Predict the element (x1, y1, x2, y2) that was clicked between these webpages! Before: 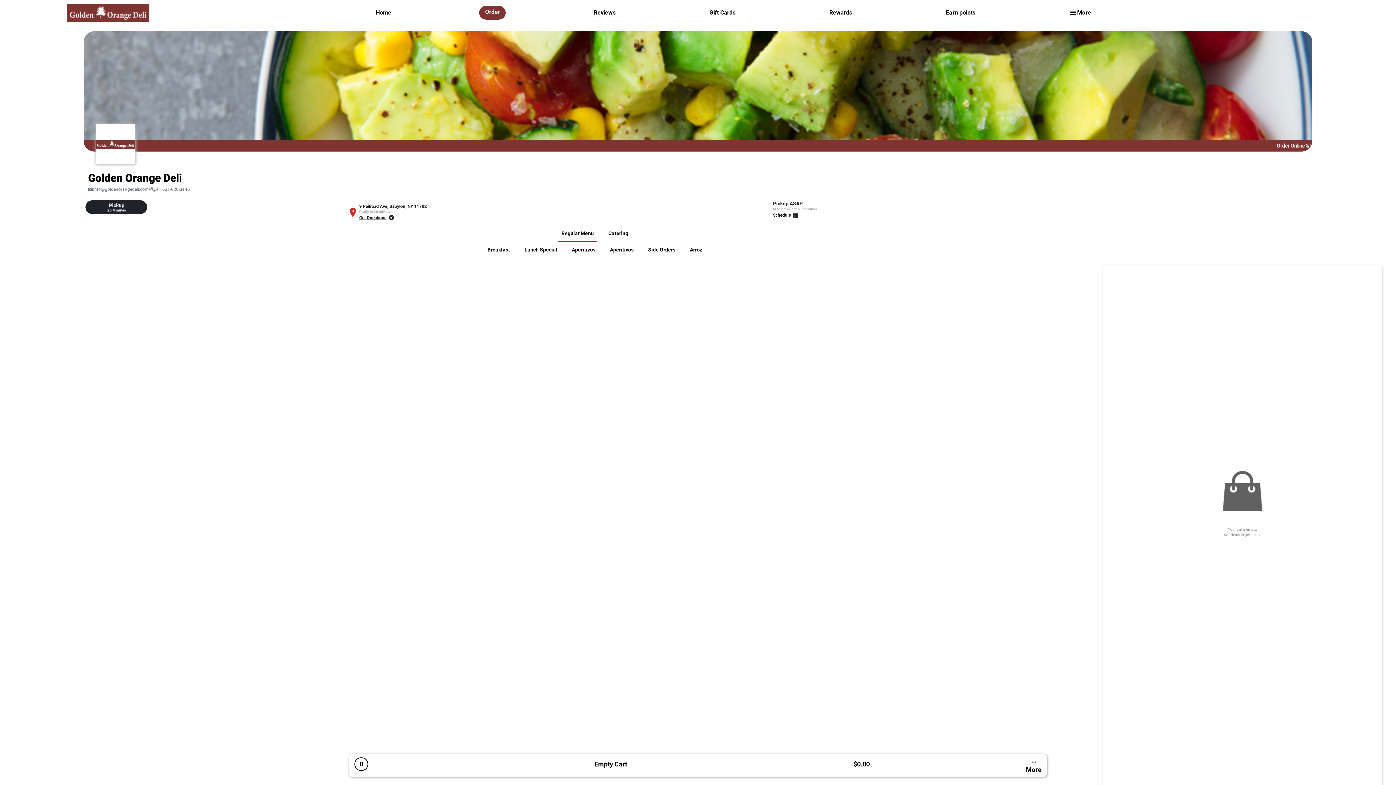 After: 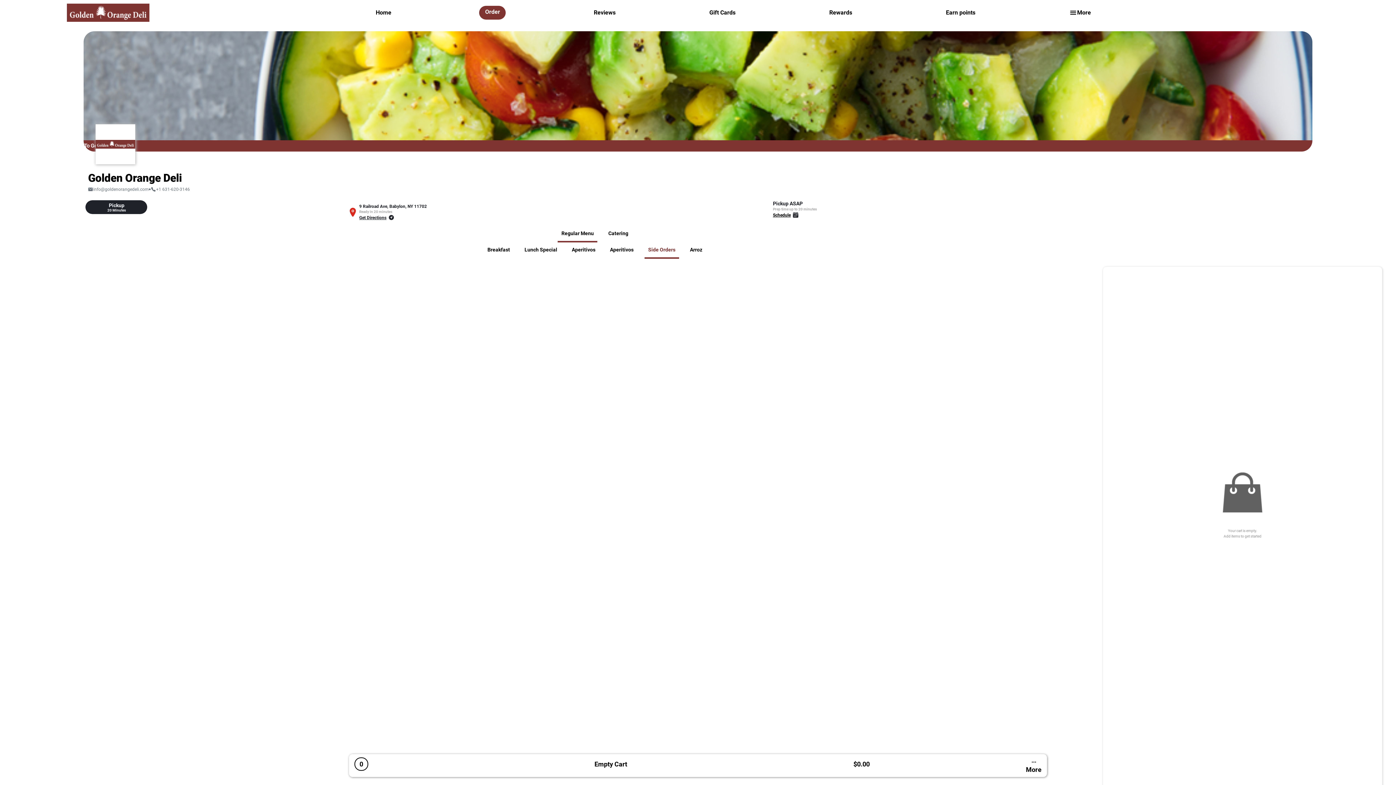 Action: bbox: (648, 246, 675, 252) label: Side Orders